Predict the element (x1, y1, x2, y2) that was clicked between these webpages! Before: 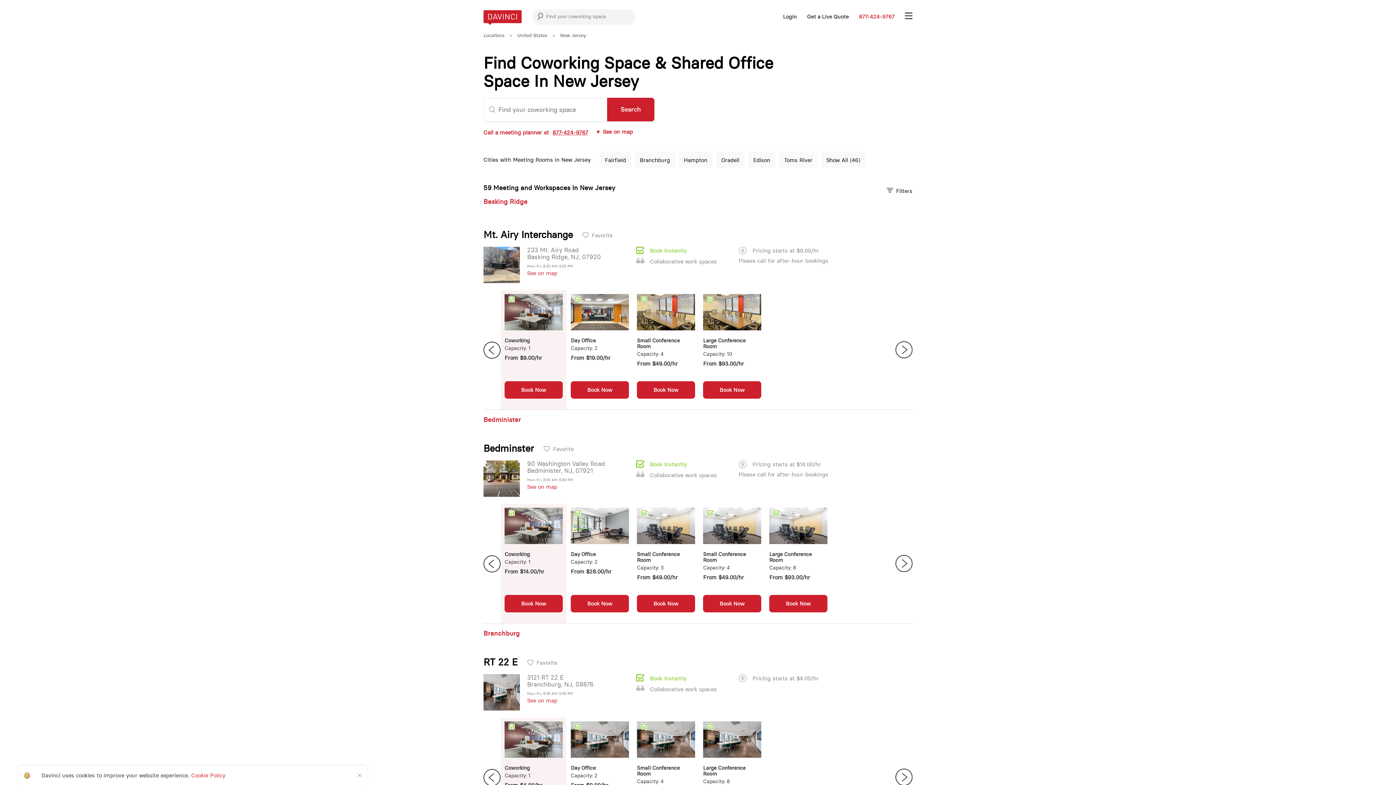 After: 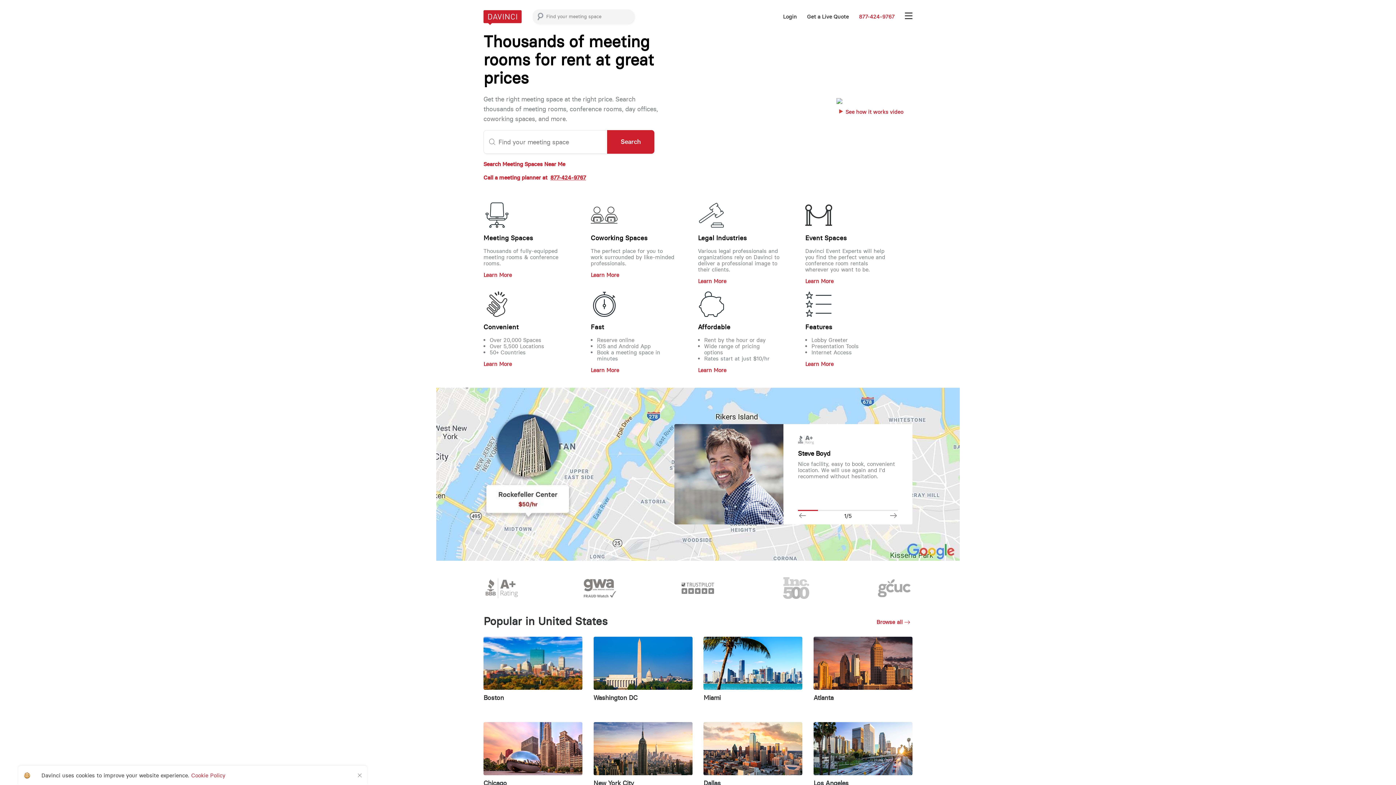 Action: bbox: (483, 9, 521, 24)